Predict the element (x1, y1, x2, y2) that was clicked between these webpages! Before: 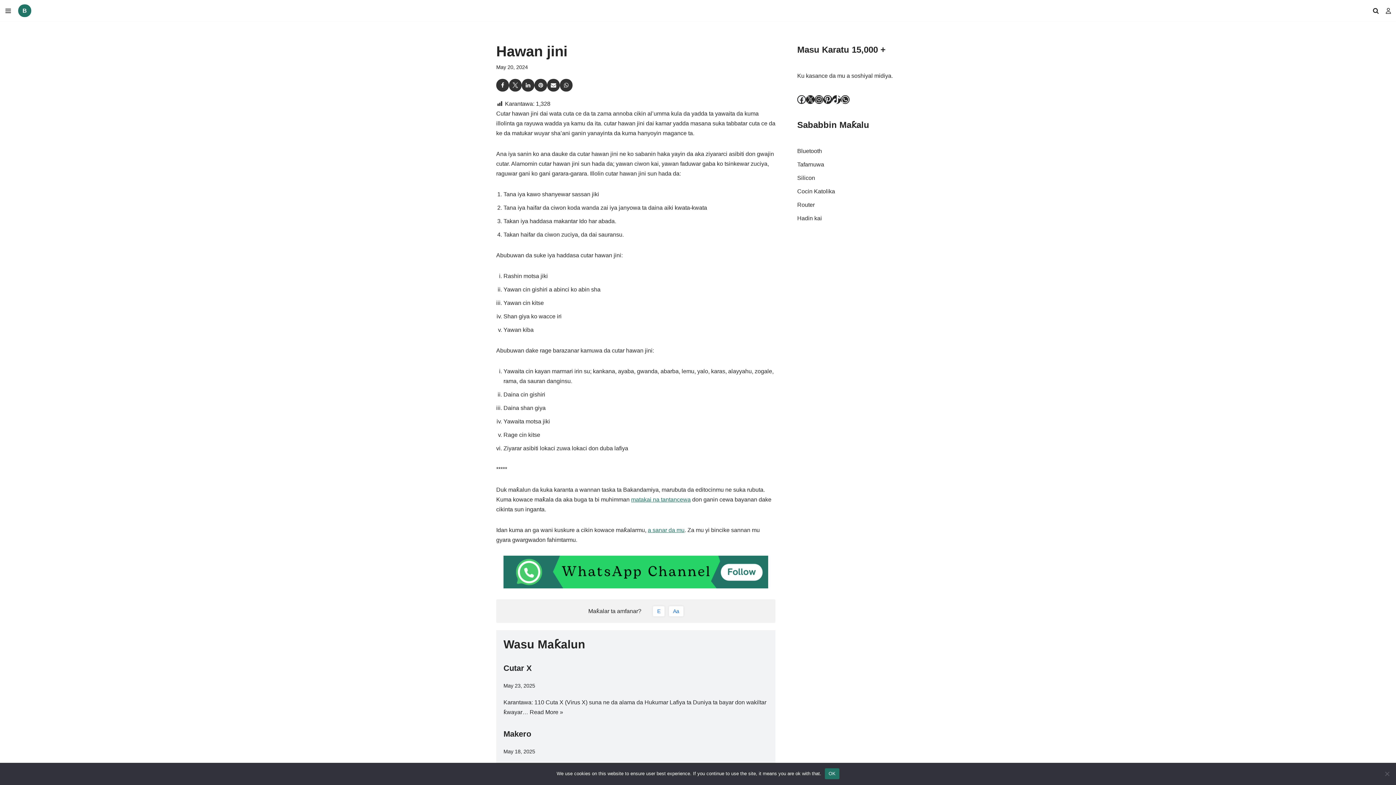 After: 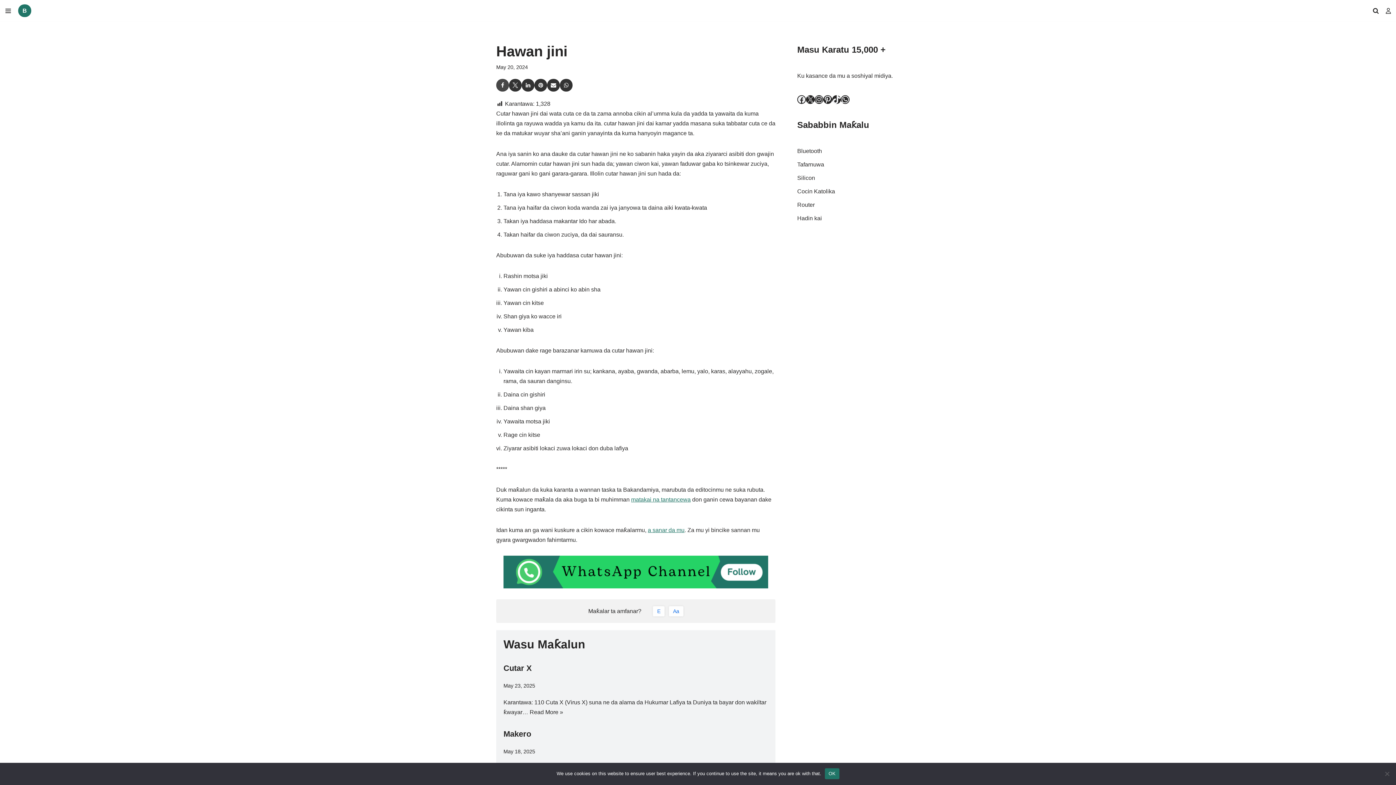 Action: bbox: (496, 78, 509, 91)